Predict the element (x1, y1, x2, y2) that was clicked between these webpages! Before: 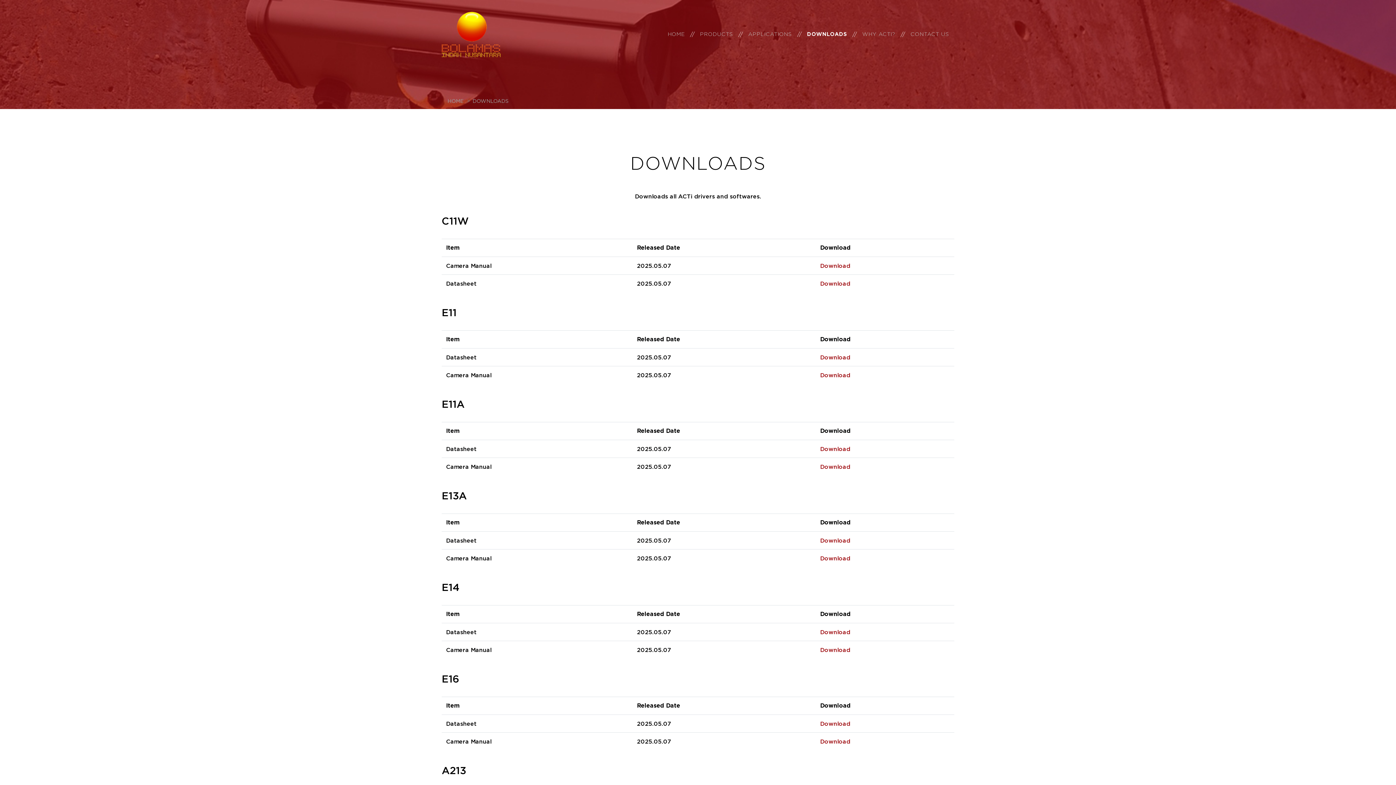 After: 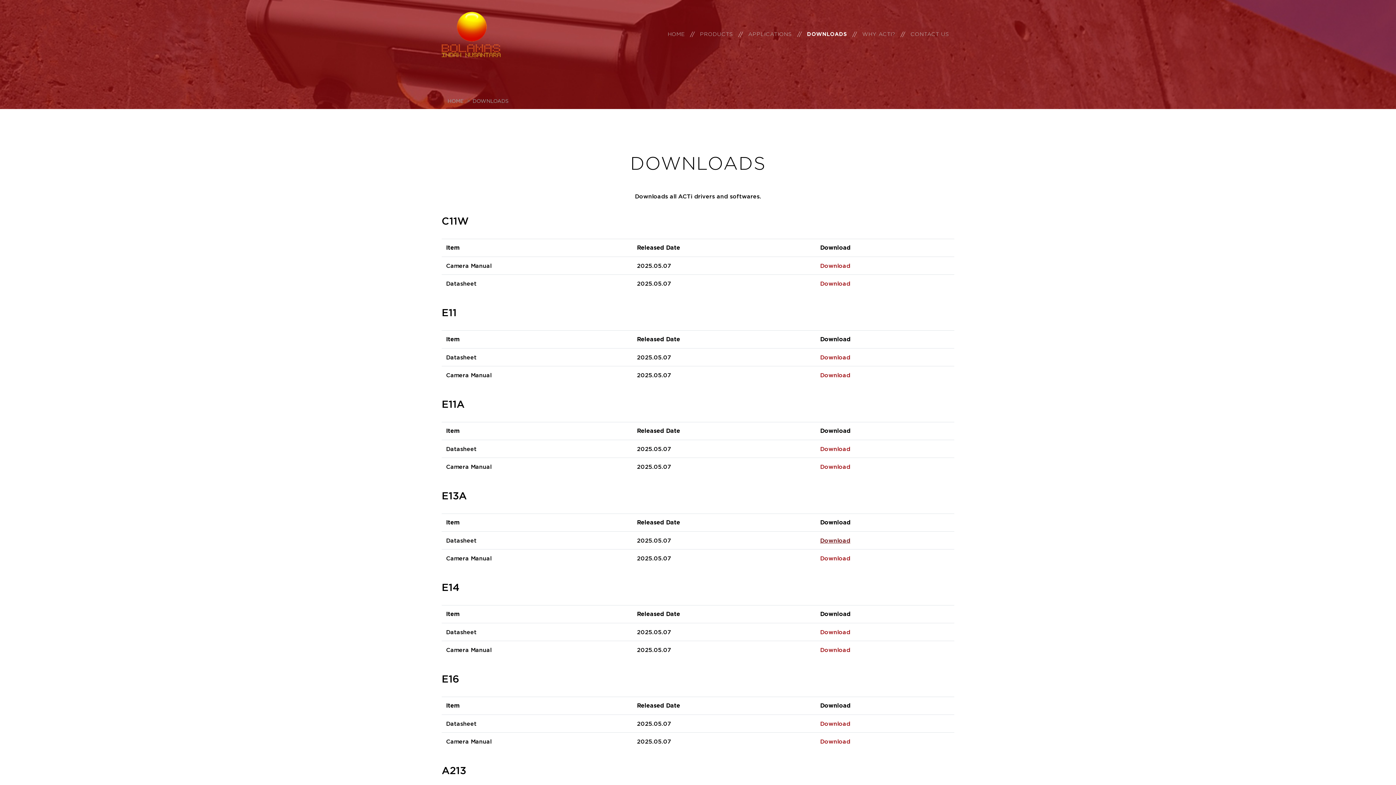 Action: label: Download bbox: (820, 537, 850, 544)